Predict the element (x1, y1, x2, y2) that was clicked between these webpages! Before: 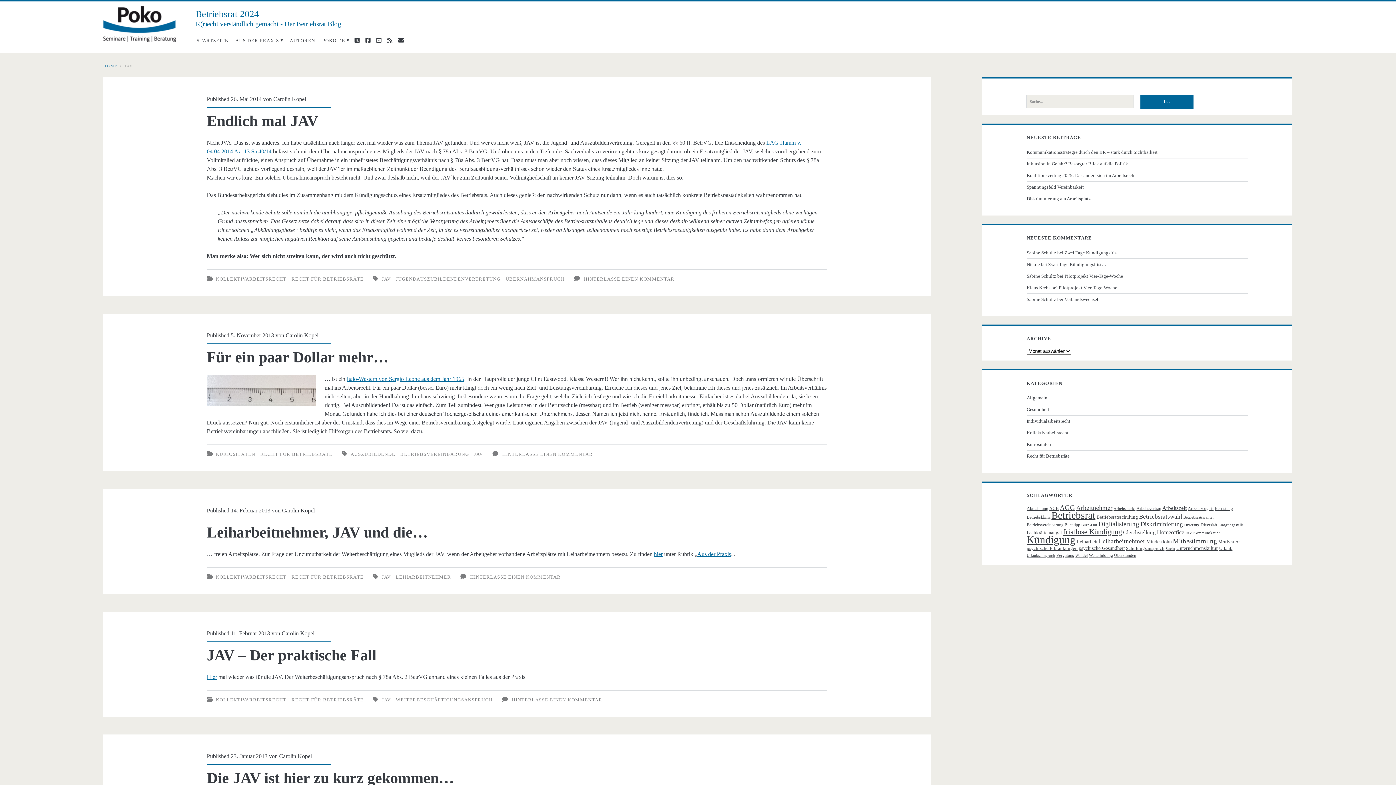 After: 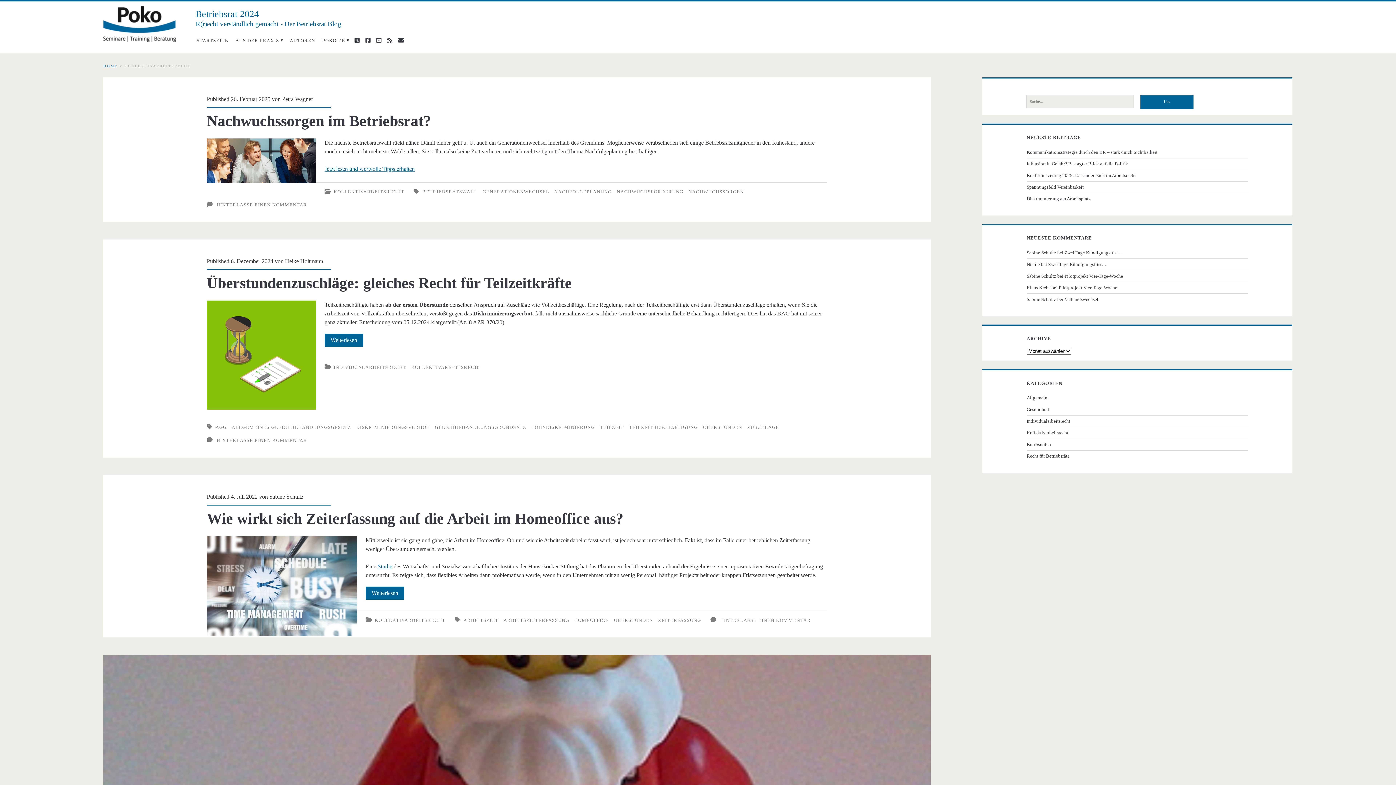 Action: label: Kollektivarbeitsrecht bbox: (1026, 429, 1245, 436)